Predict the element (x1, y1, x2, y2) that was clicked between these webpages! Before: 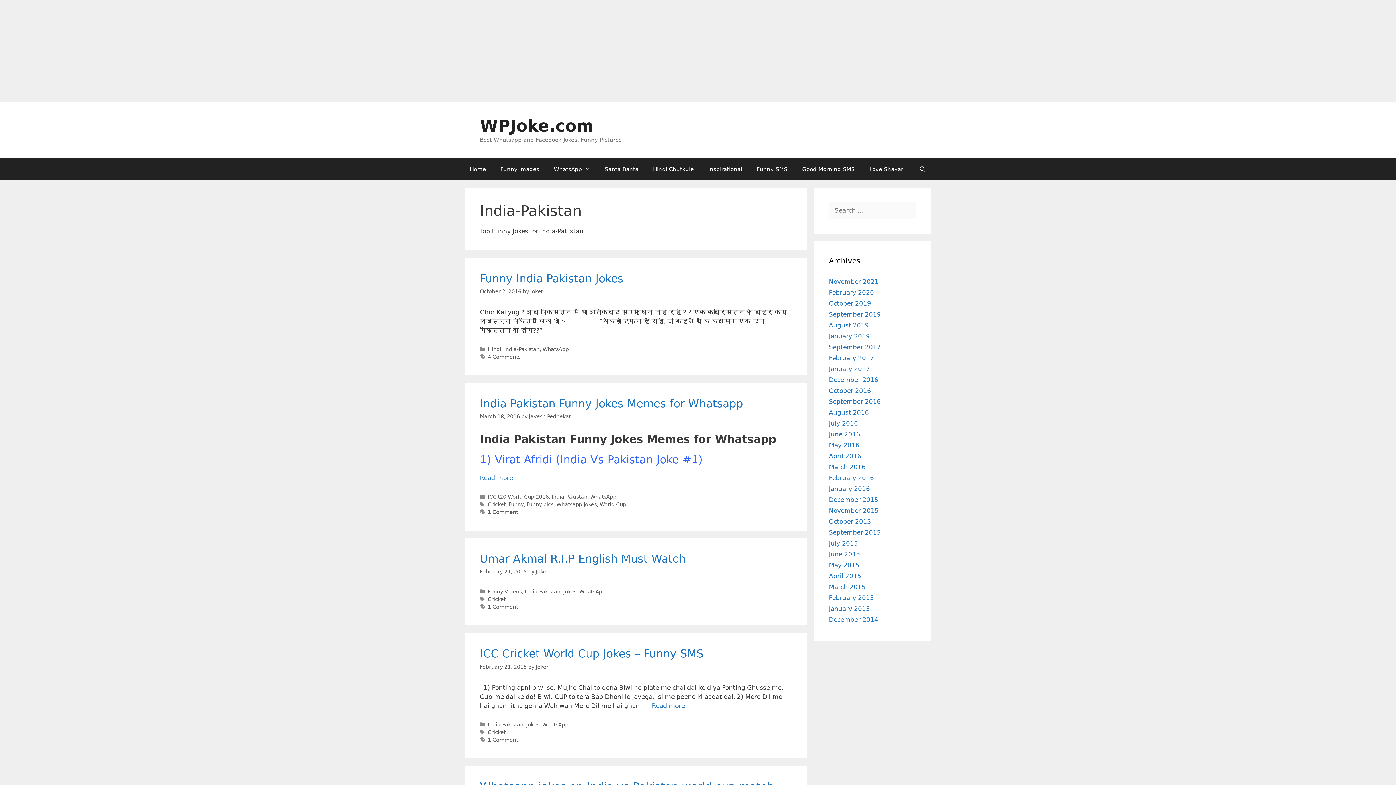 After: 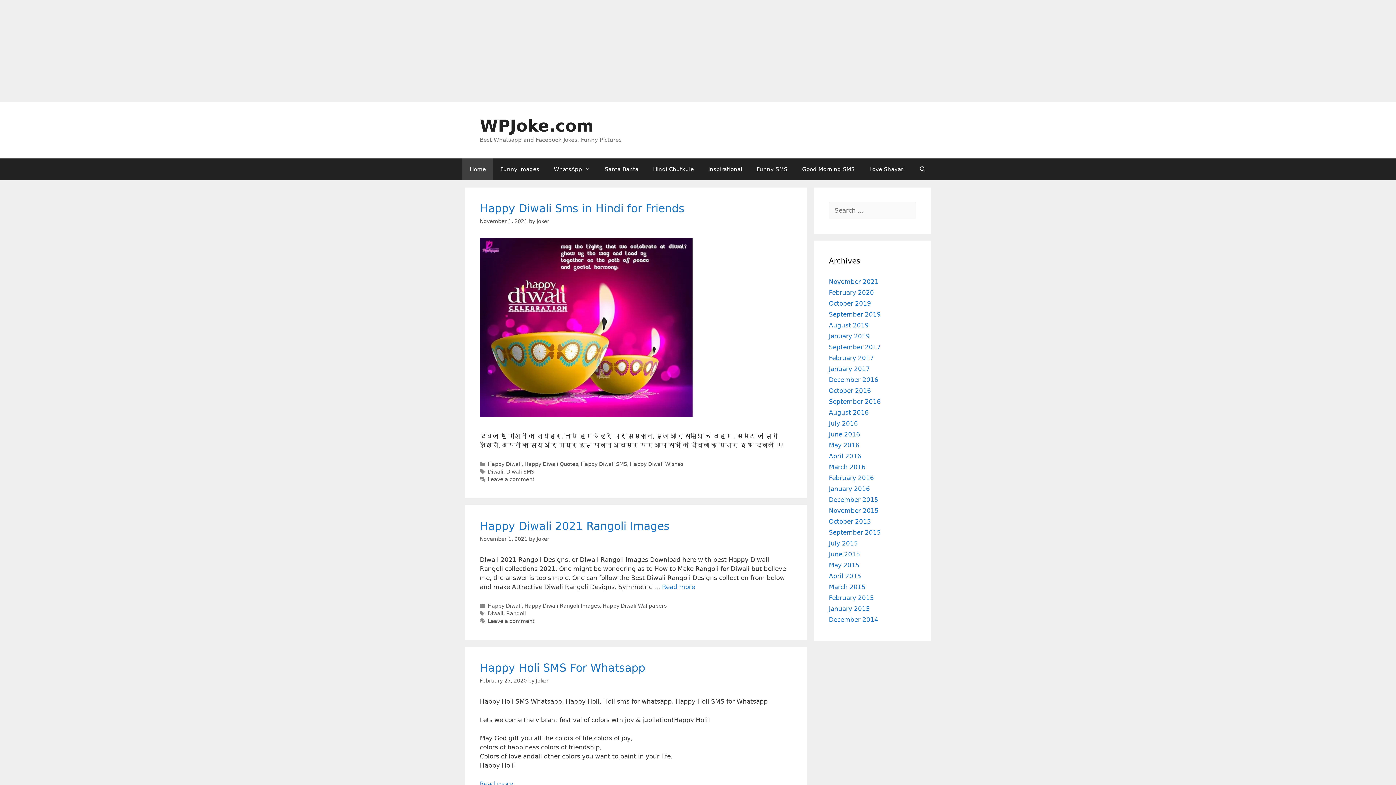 Action: label: February 2020 bbox: (829, 289, 874, 296)